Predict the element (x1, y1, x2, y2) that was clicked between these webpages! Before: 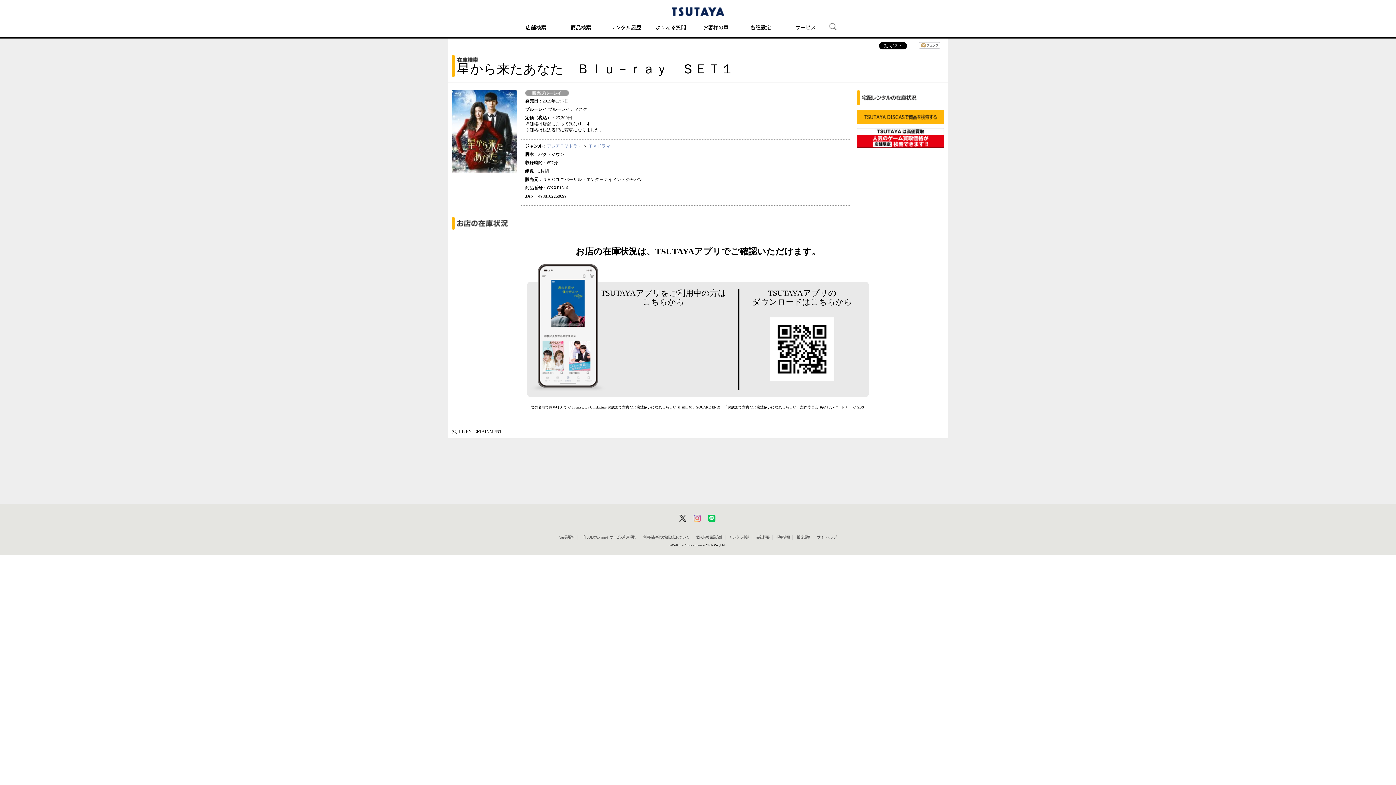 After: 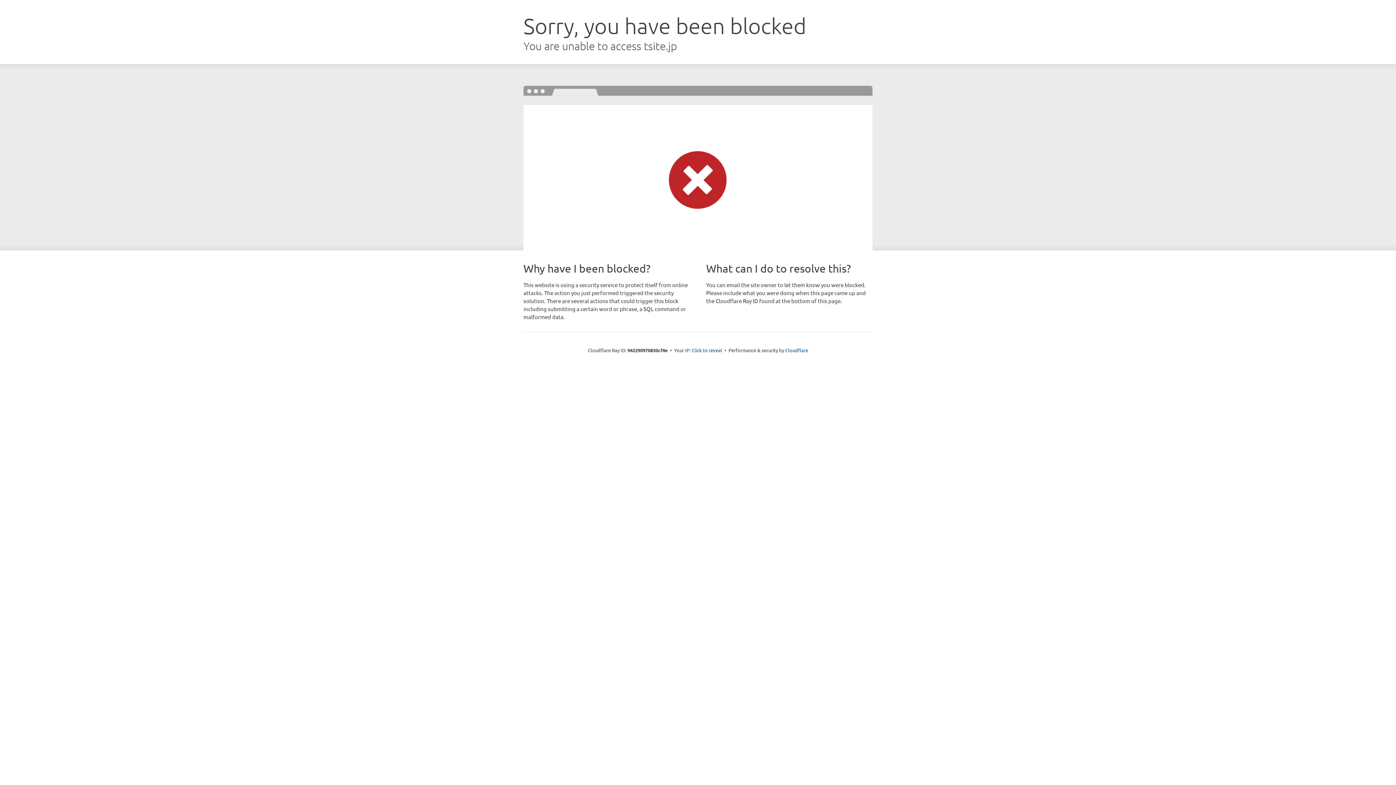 Action: bbox: (661, 7, 734, 16)